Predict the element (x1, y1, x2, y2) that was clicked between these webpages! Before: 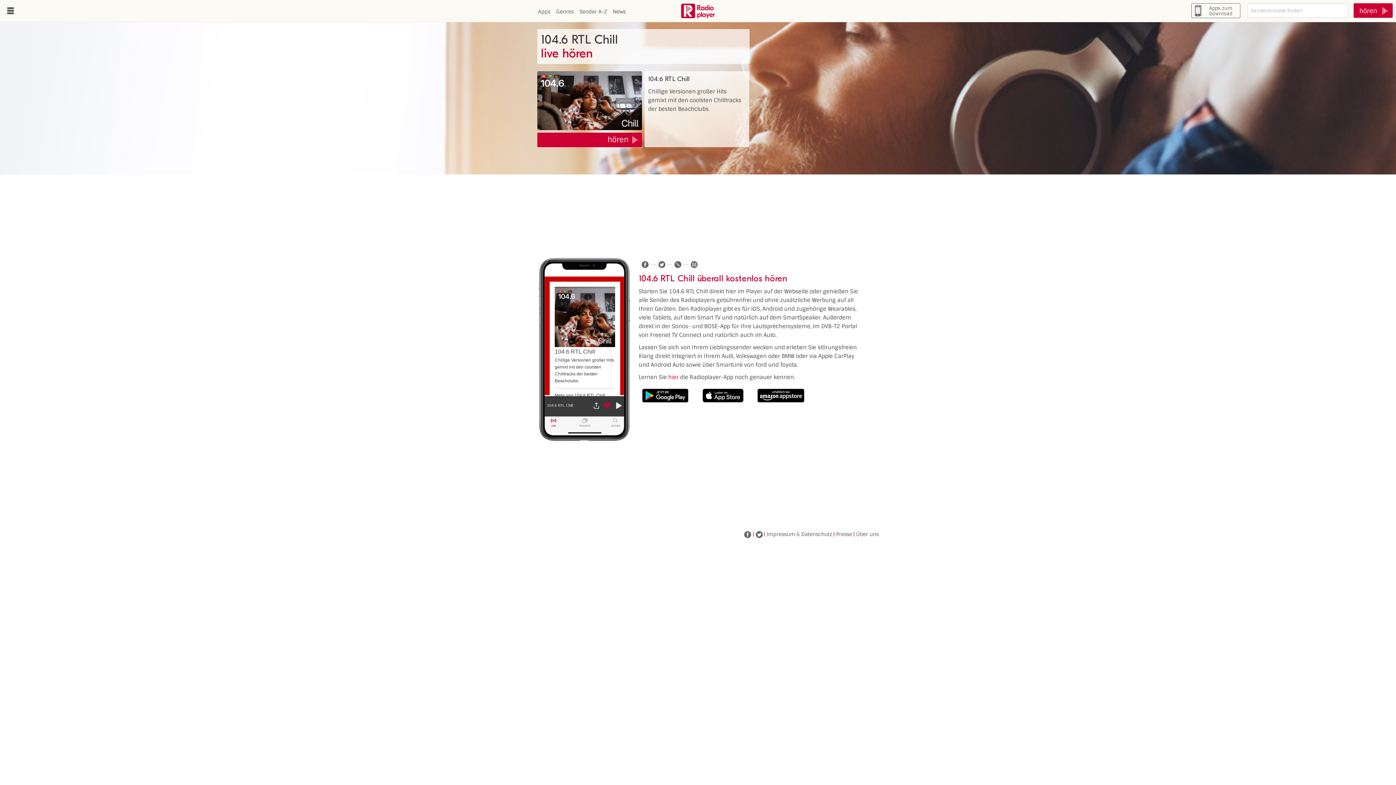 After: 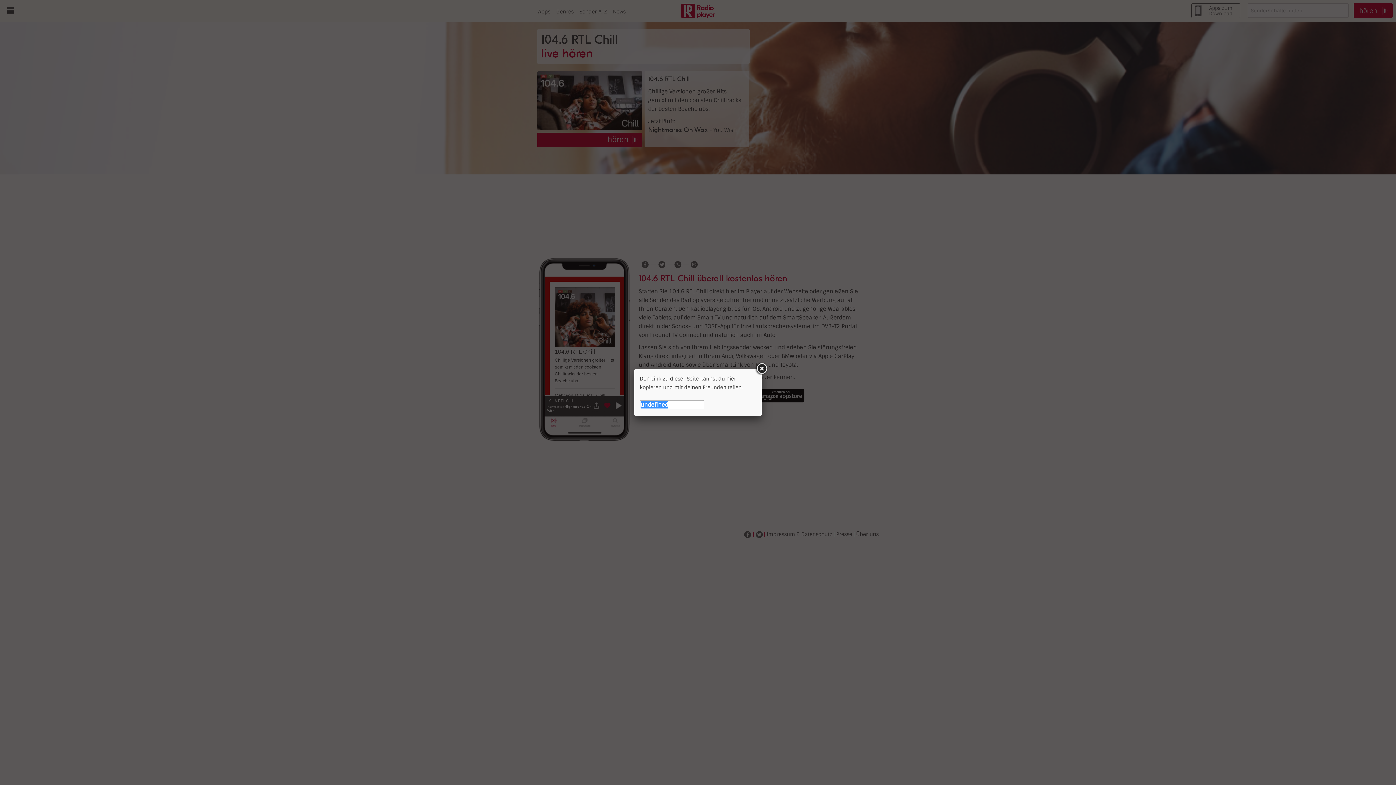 Action: bbox: (674, 261, 681, 268)